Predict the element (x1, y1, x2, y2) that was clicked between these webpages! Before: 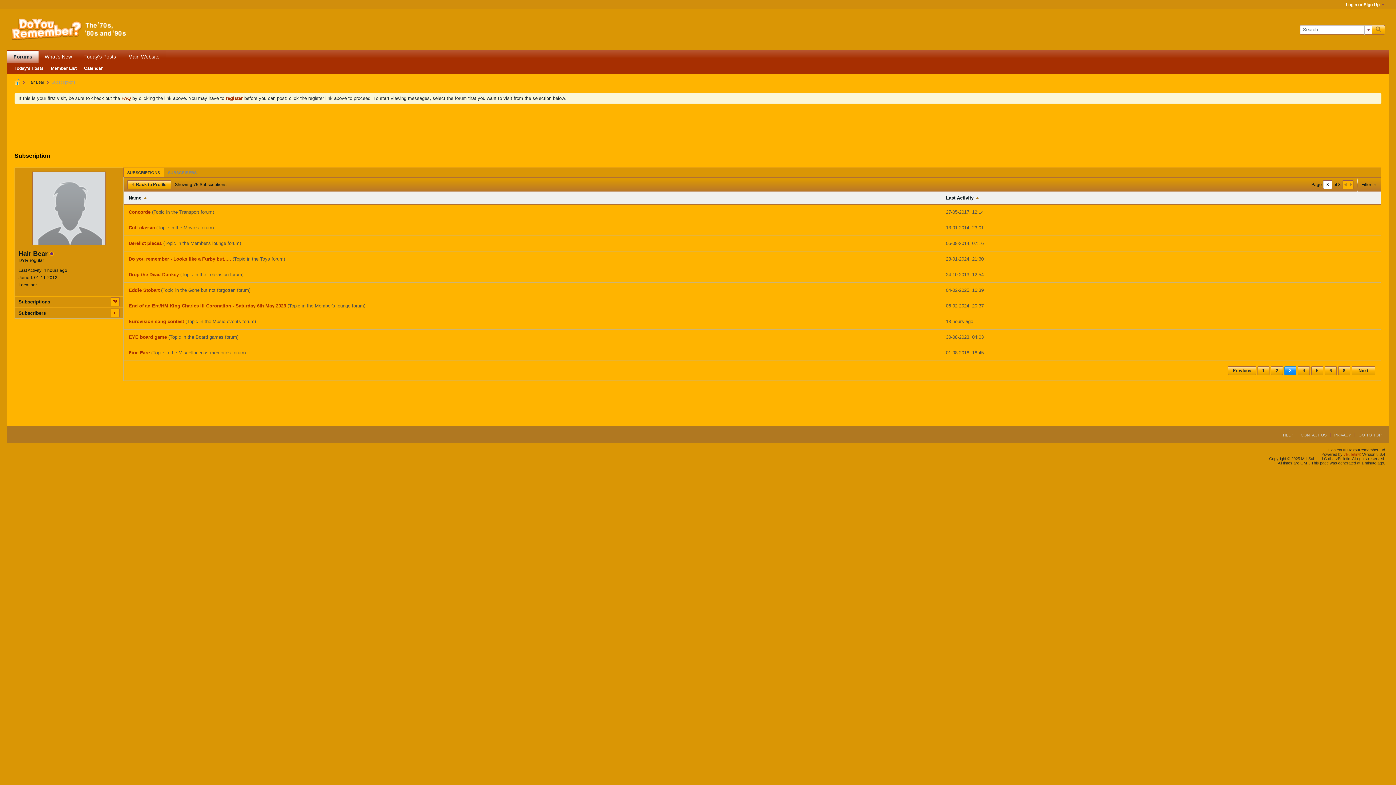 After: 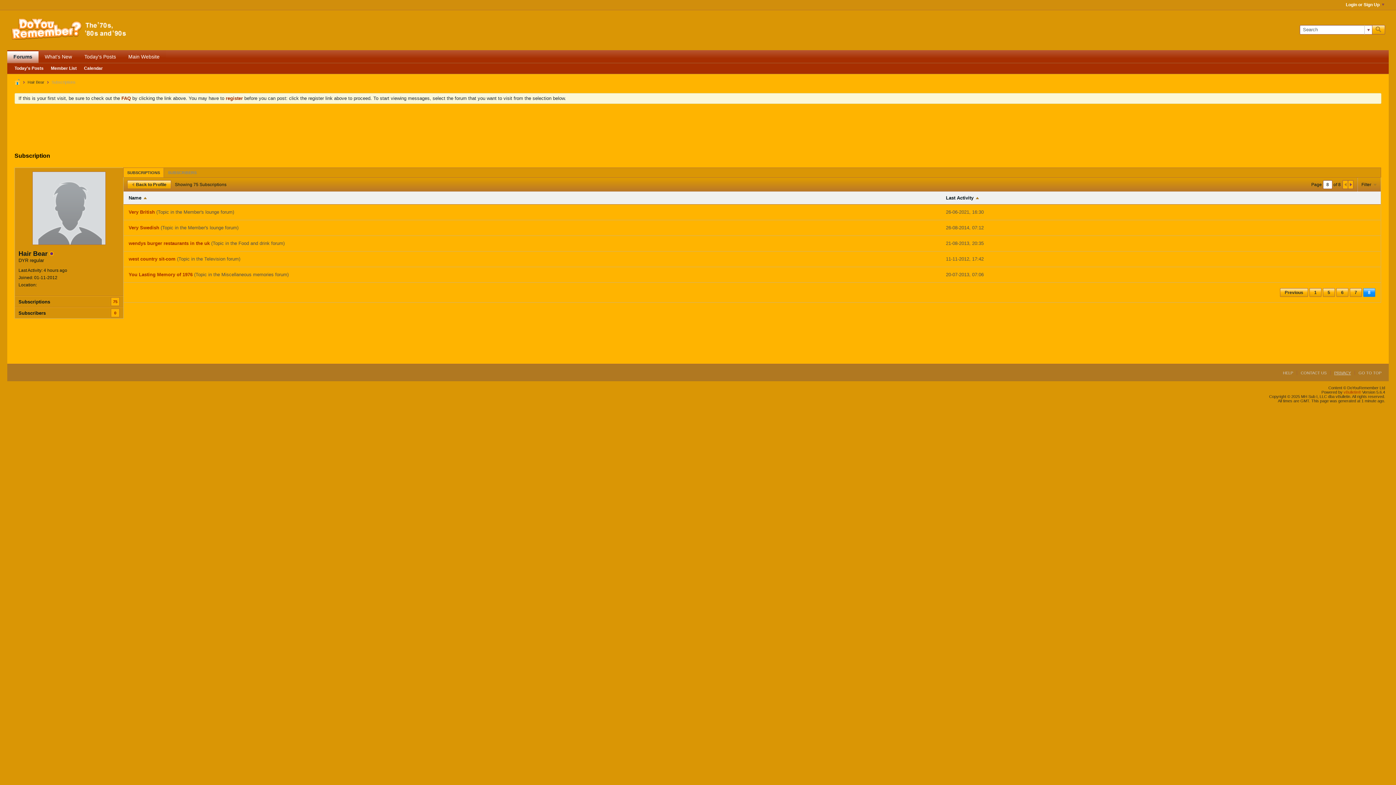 Action: bbox: (1338, 366, 1350, 375) label: 8